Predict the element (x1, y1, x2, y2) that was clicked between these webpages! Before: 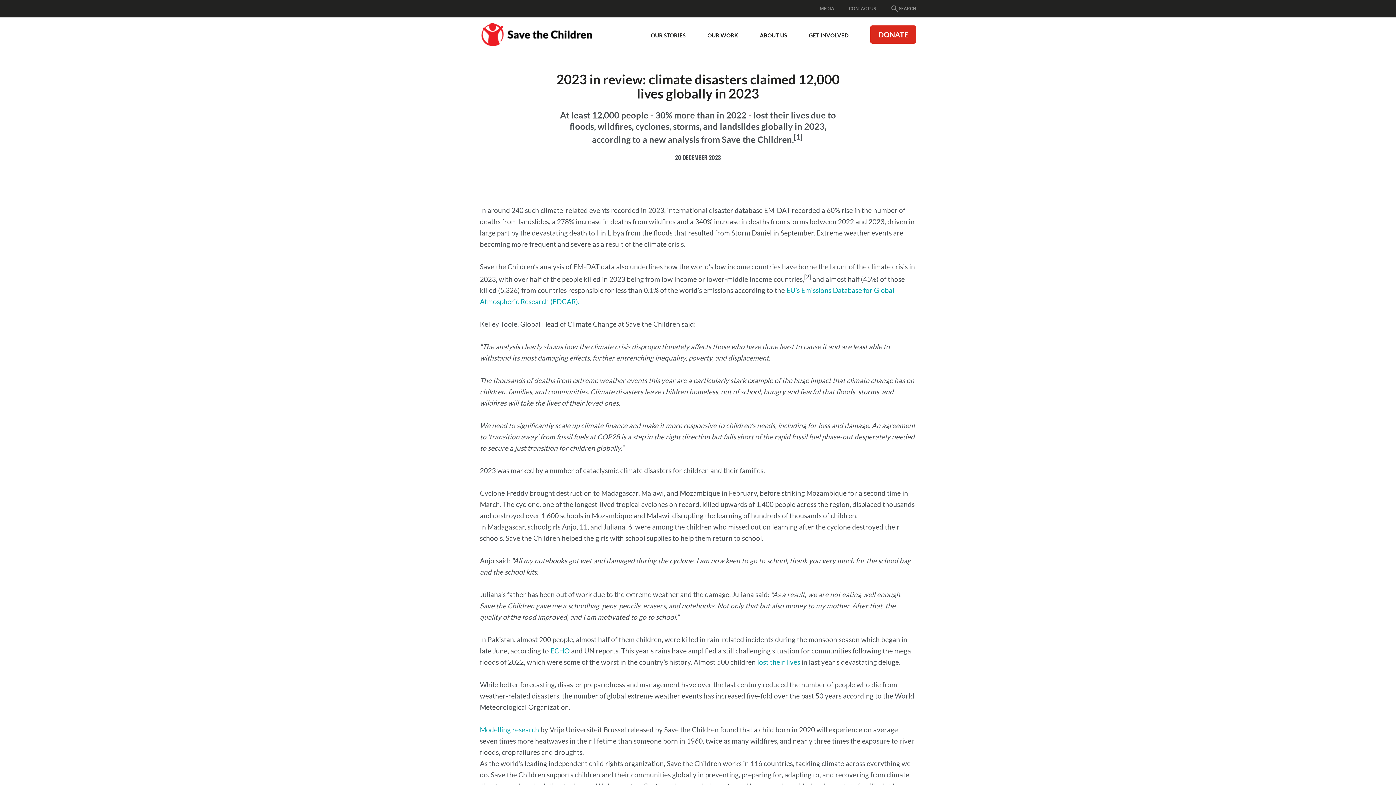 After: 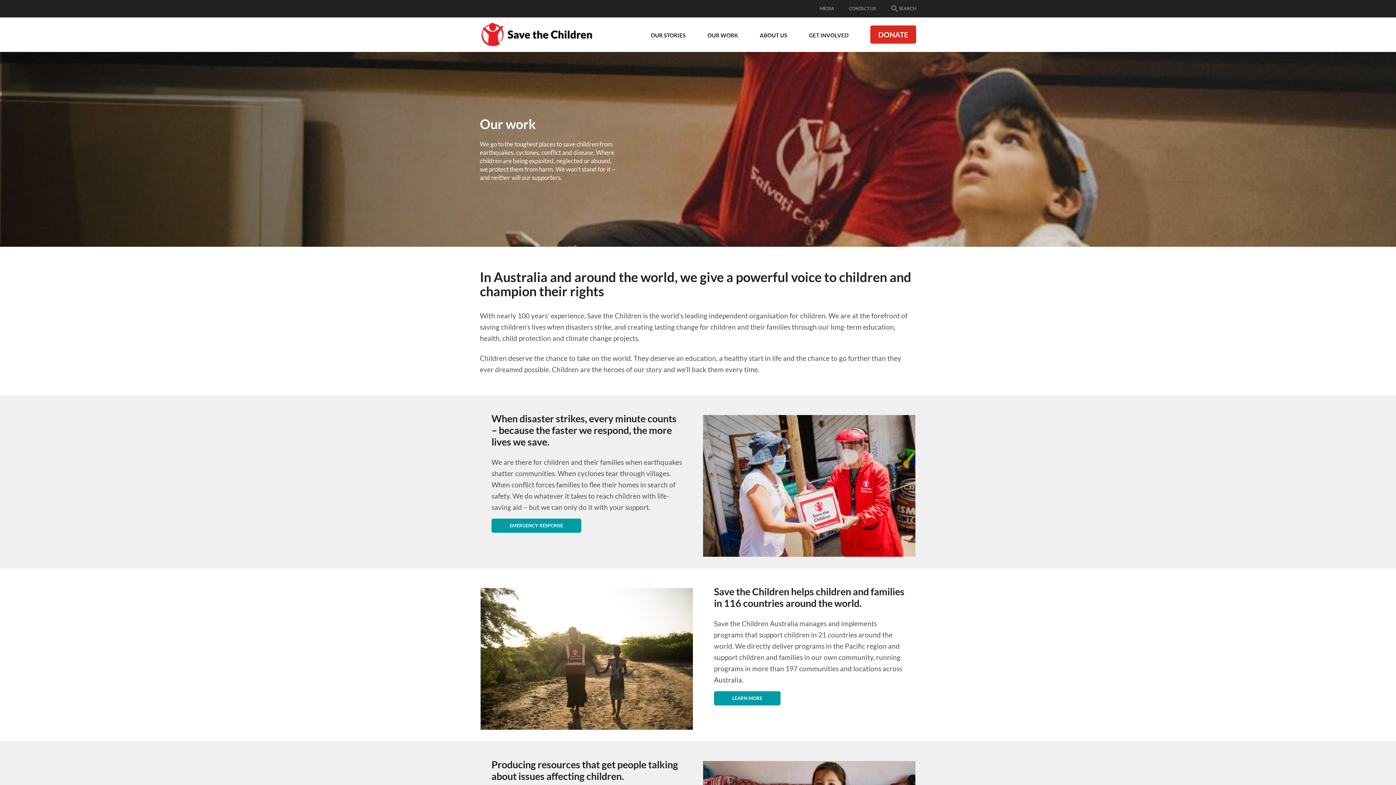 Action: label: OUR WORK bbox: (707, 32, 738, 38)